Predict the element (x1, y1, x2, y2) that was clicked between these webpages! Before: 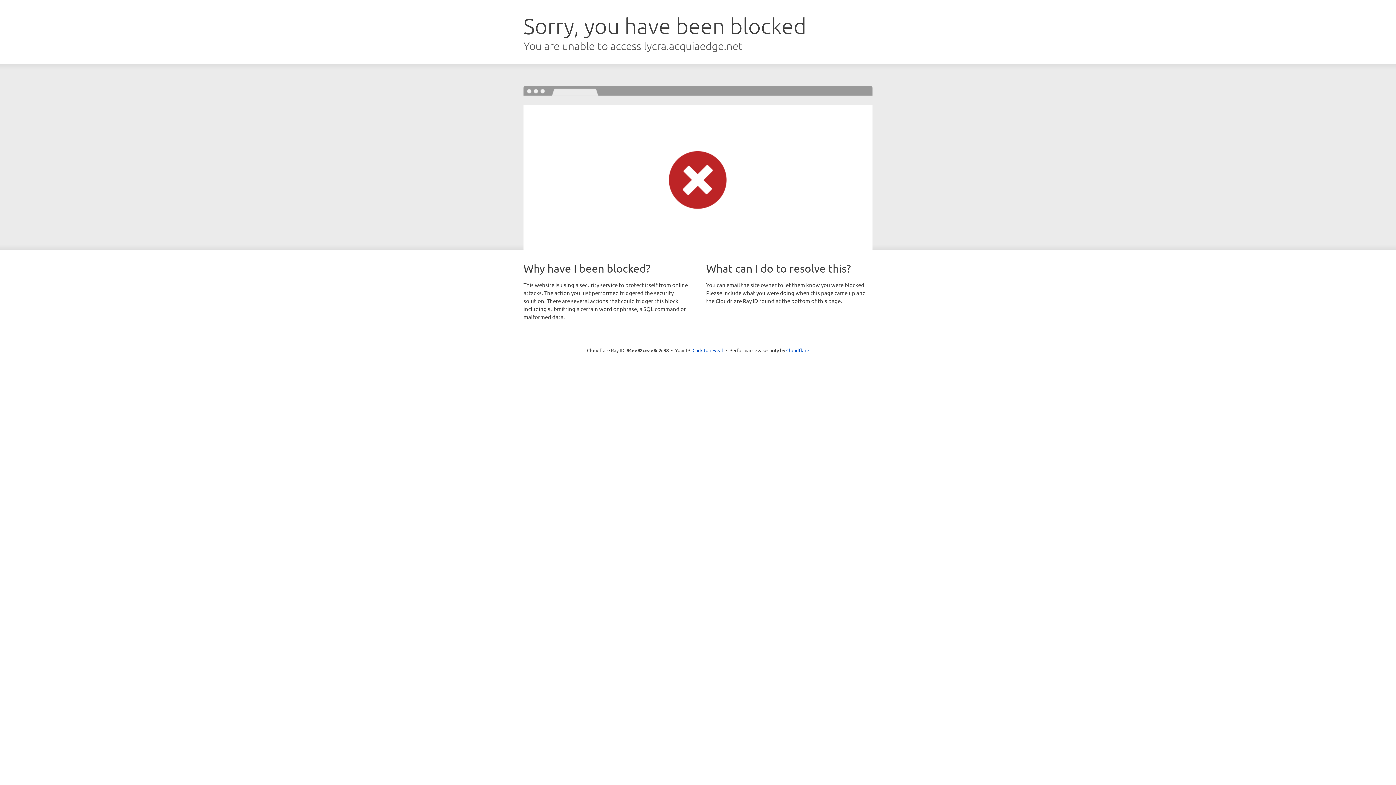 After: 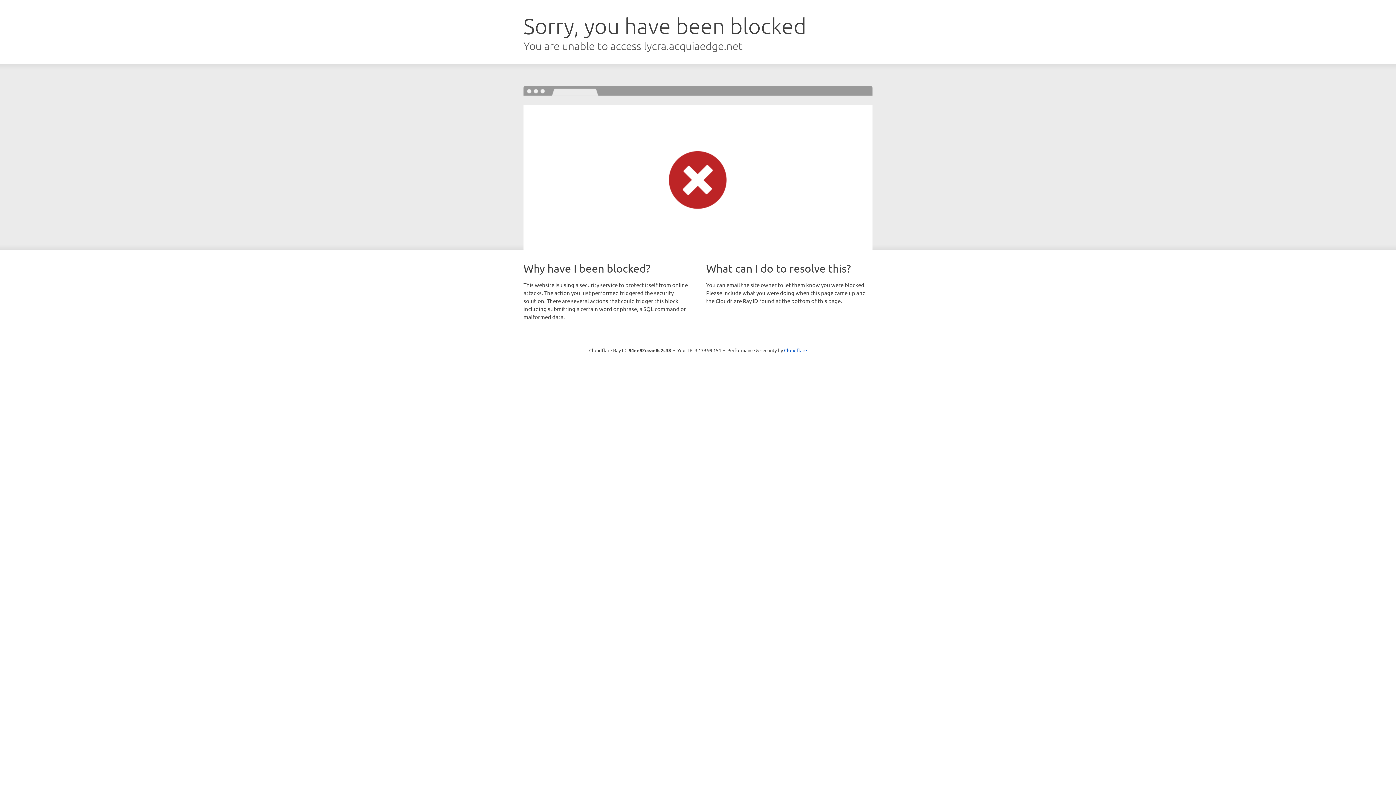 Action: bbox: (692, 346, 723, 353) label: Click to reveal